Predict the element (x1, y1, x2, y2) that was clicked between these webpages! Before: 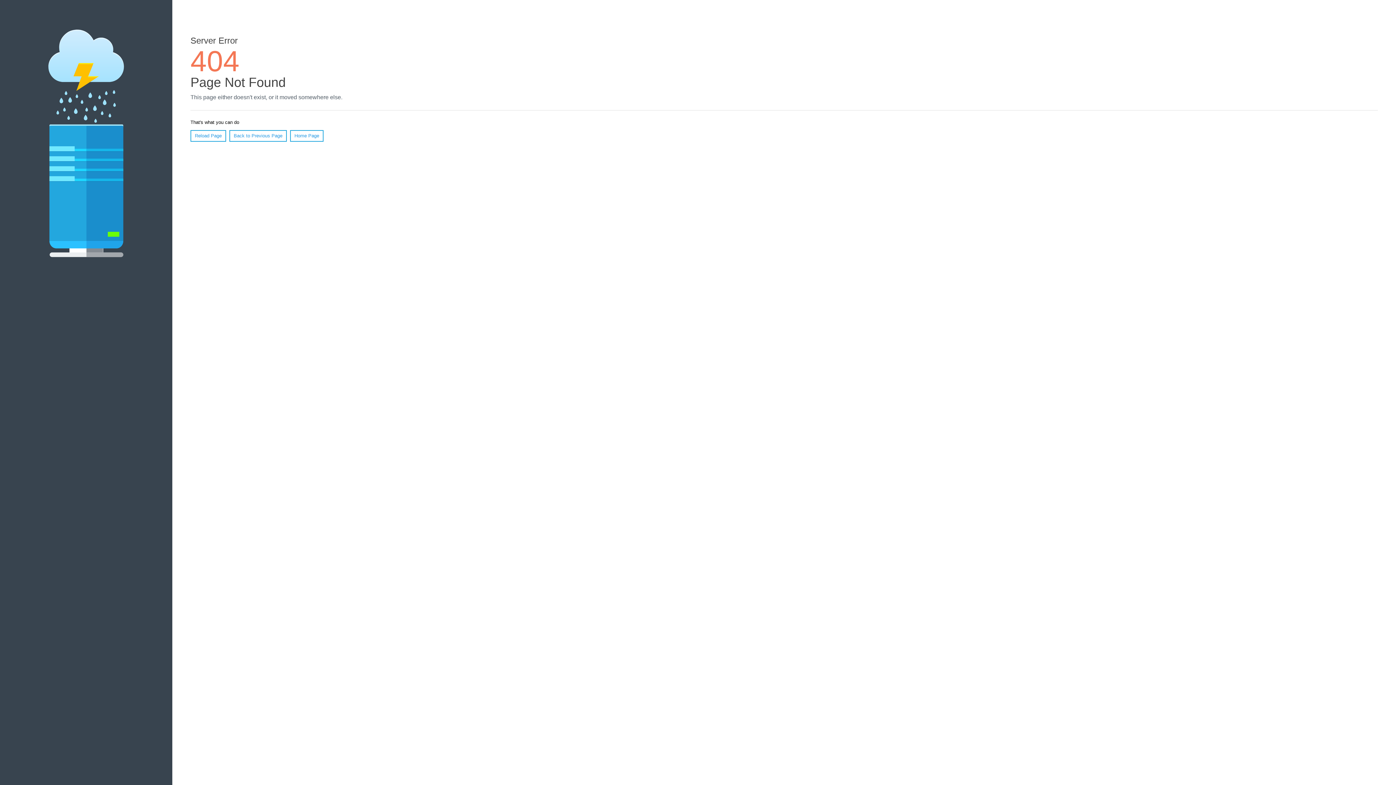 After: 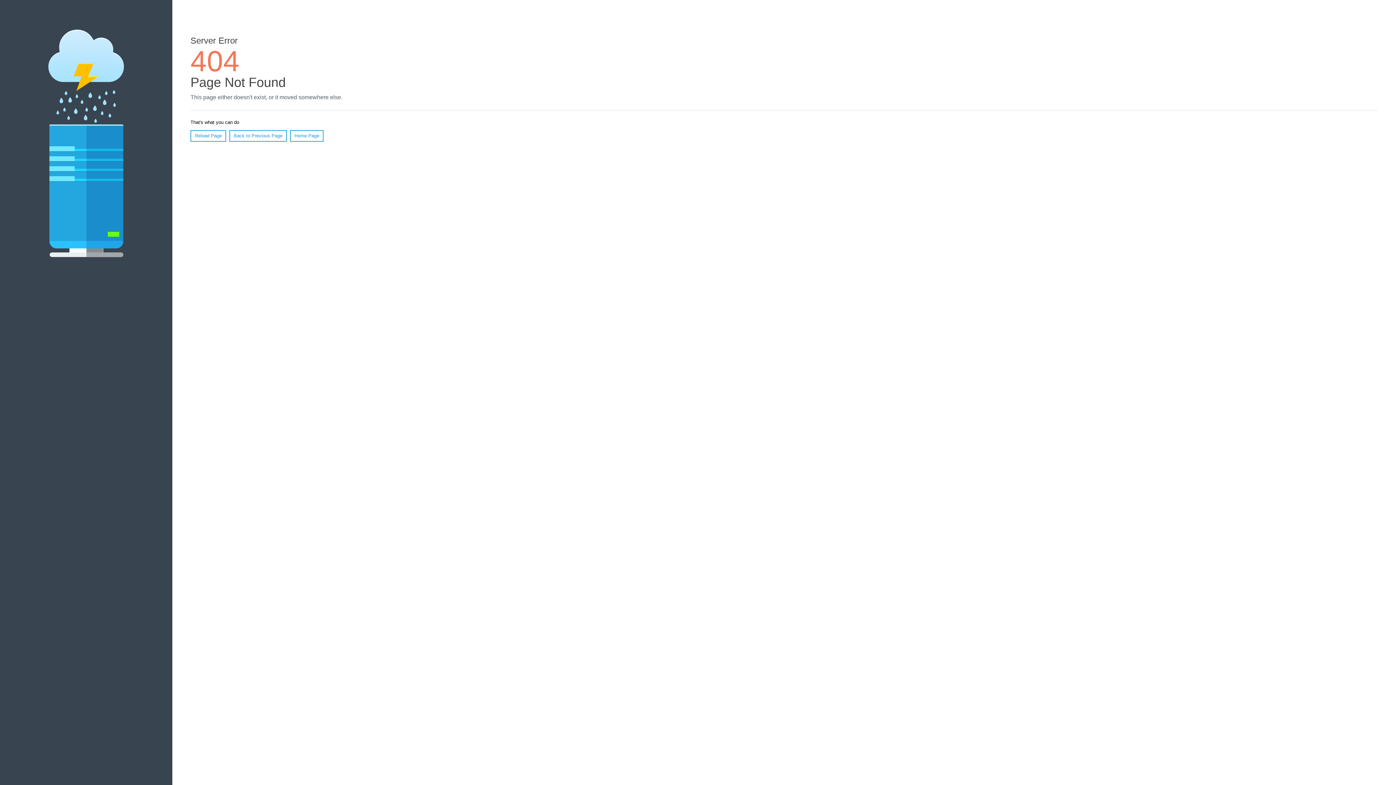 Action: bbox: (190, 130, 226, 141) label: Reload Page